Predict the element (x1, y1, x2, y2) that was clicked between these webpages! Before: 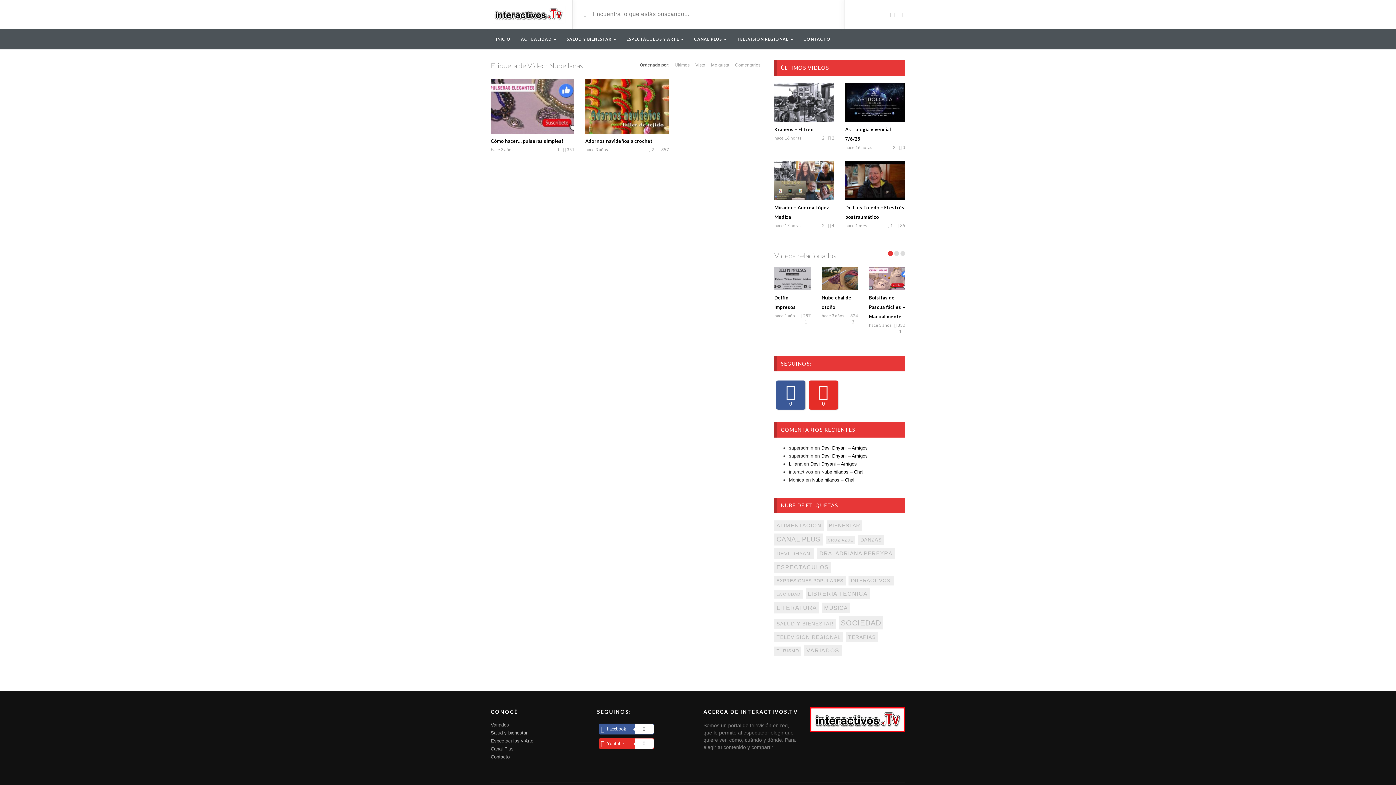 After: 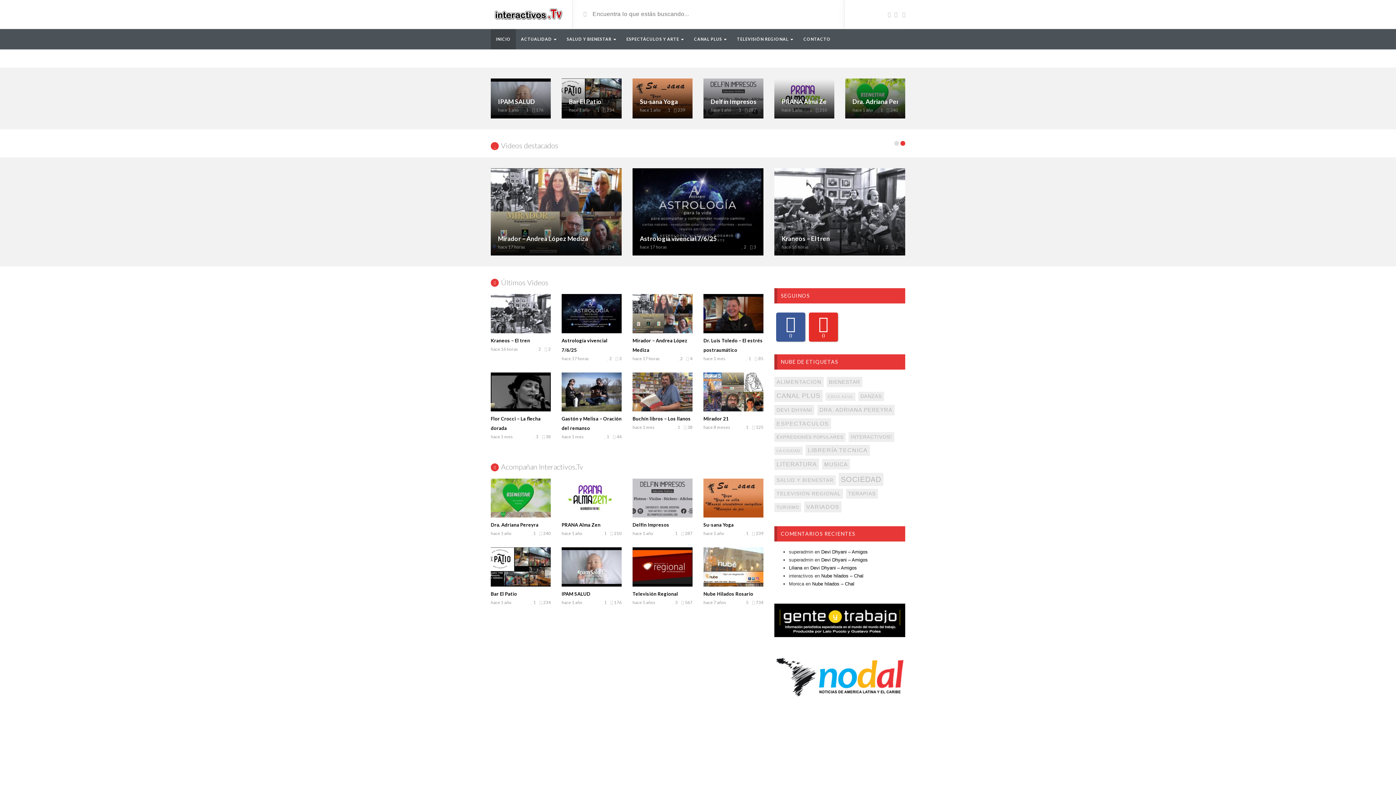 Action: bbox: (490, 29, 516, 49) label: INICIO